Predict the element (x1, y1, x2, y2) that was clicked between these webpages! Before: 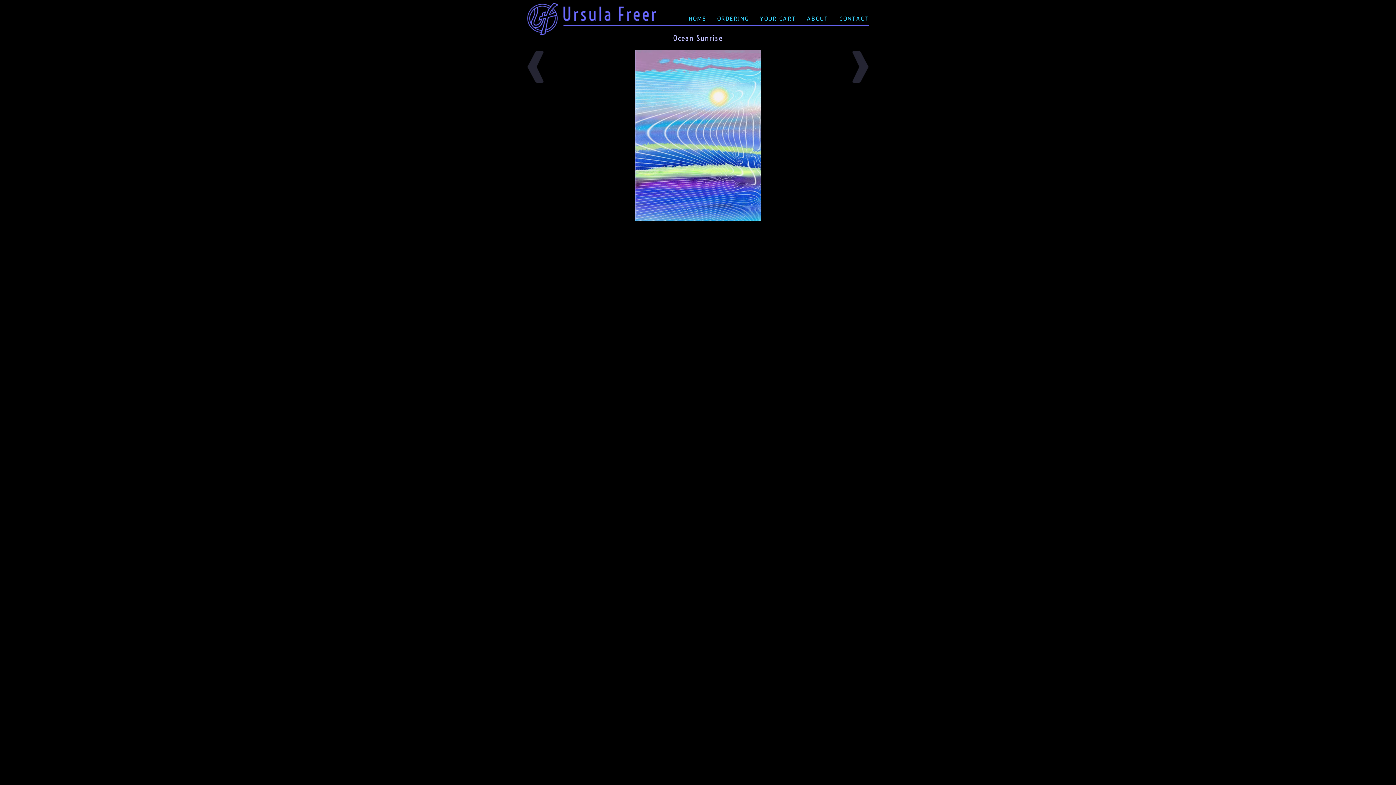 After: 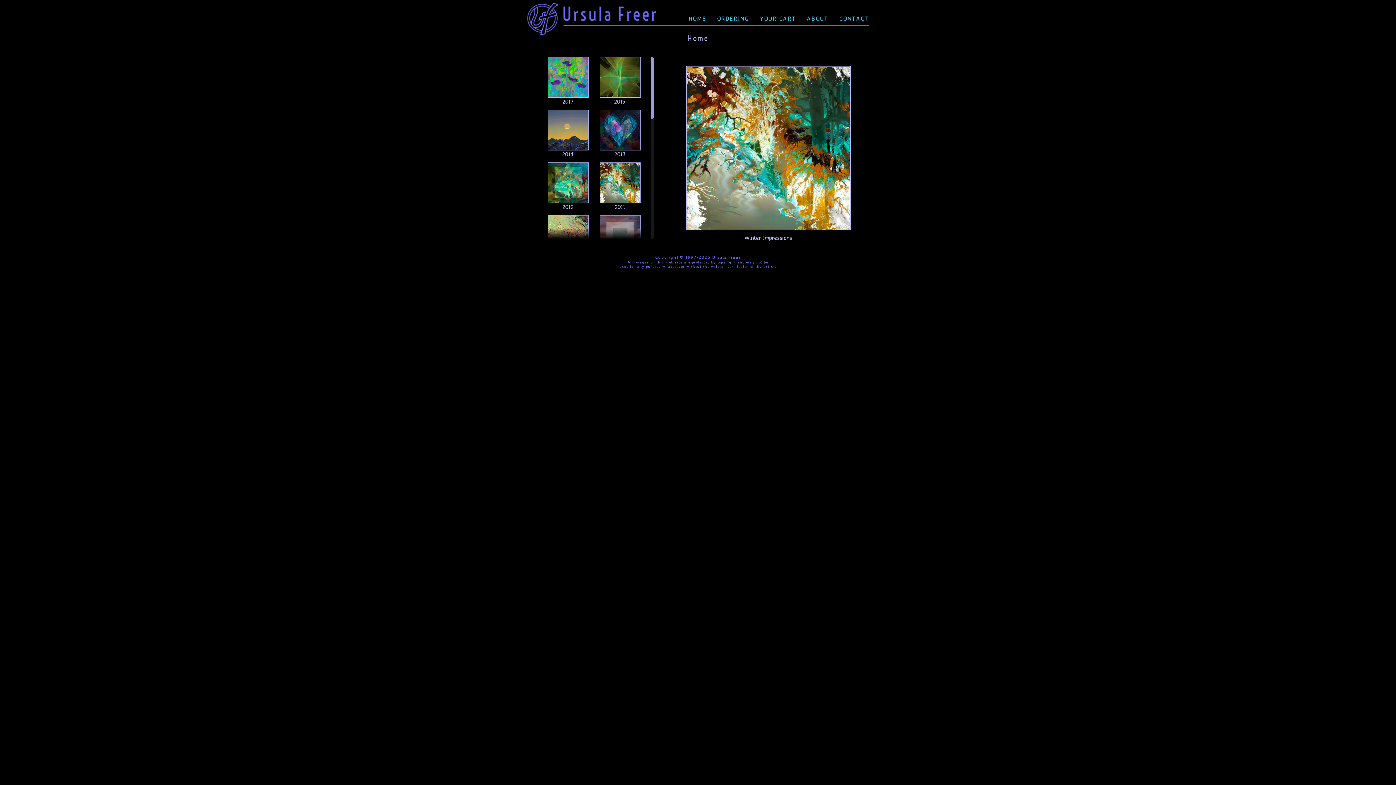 Action: bbox: (563, 30, 564, 36)